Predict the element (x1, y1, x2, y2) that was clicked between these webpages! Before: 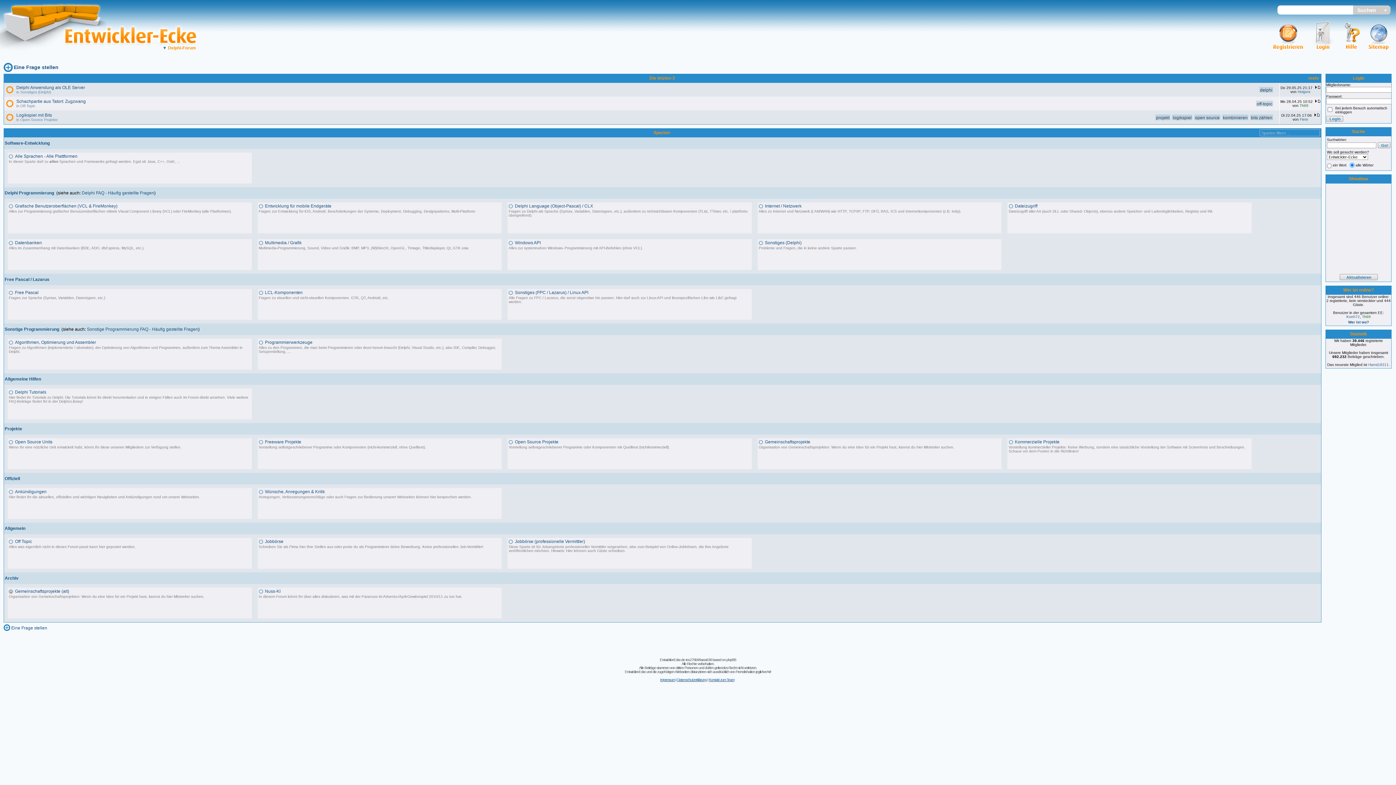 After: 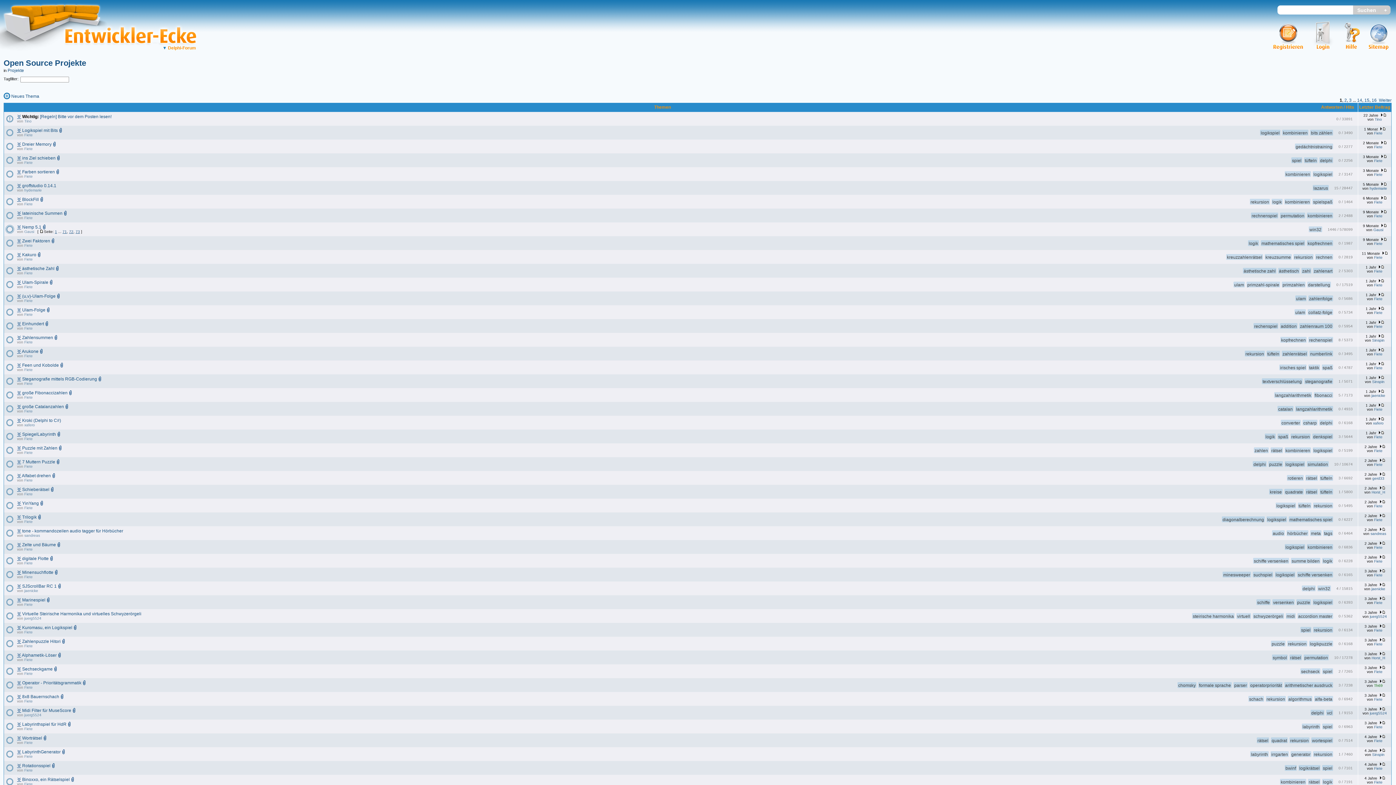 Action: bbox: (20, 117, 57, 121) label: Open Source Projekte